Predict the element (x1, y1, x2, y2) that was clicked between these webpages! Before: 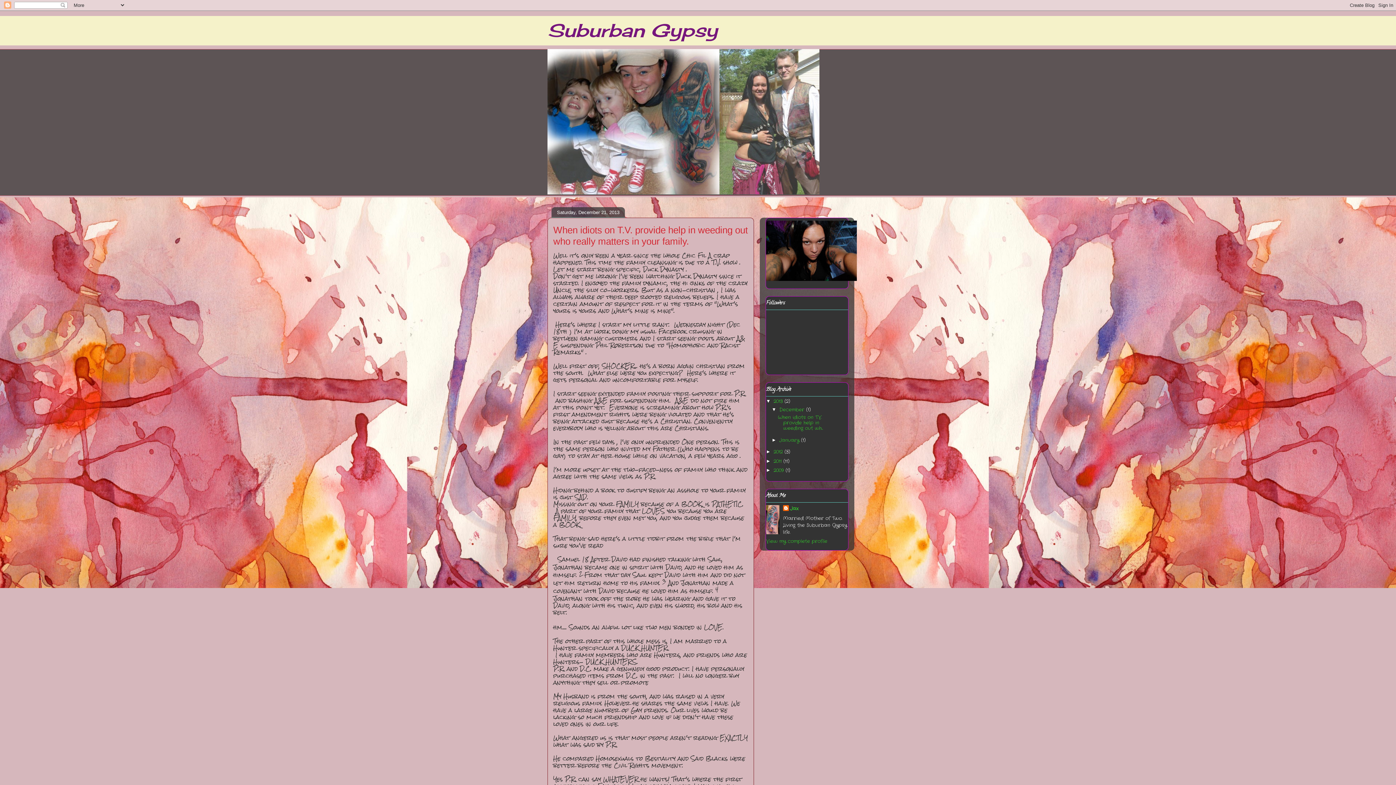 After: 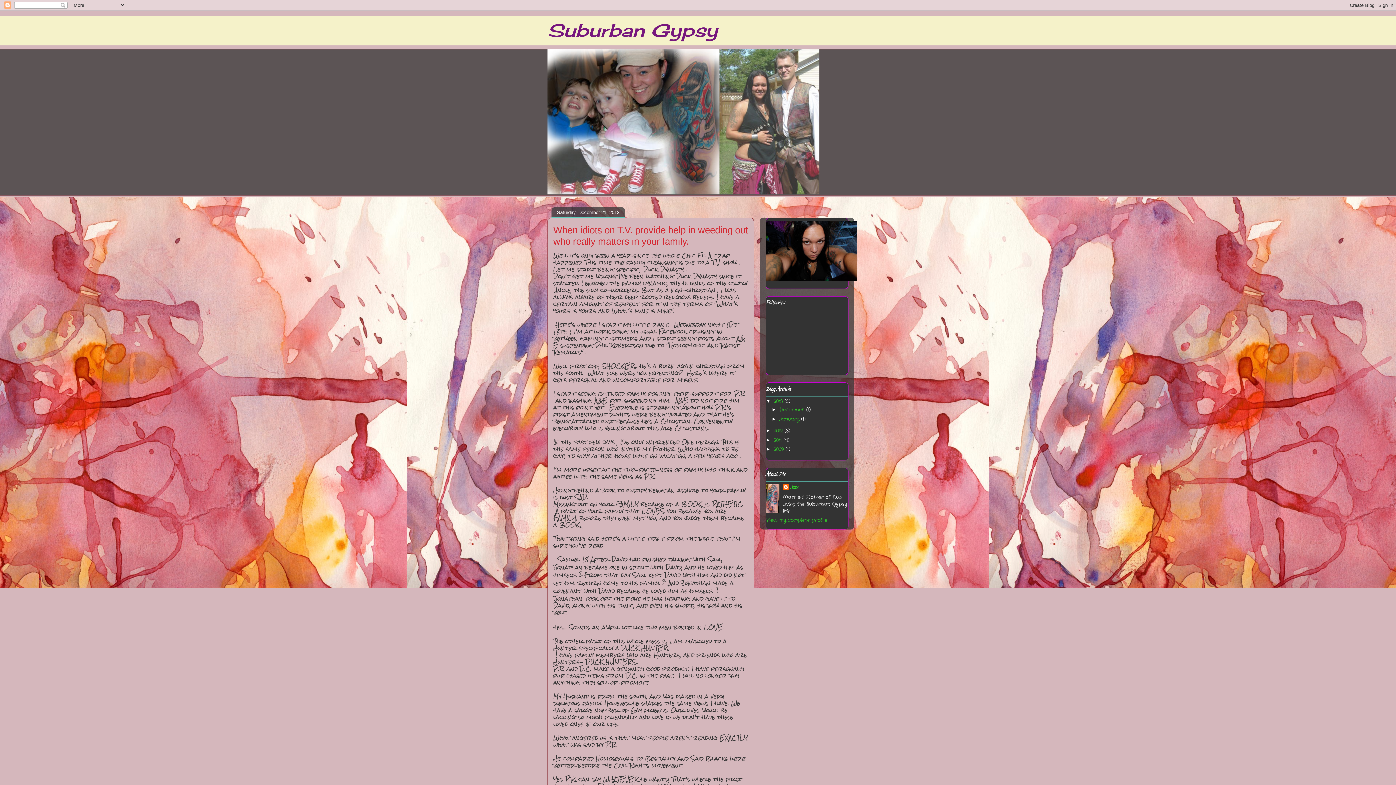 Action: label: ▼   bbox: (771, 406, 779, 412)